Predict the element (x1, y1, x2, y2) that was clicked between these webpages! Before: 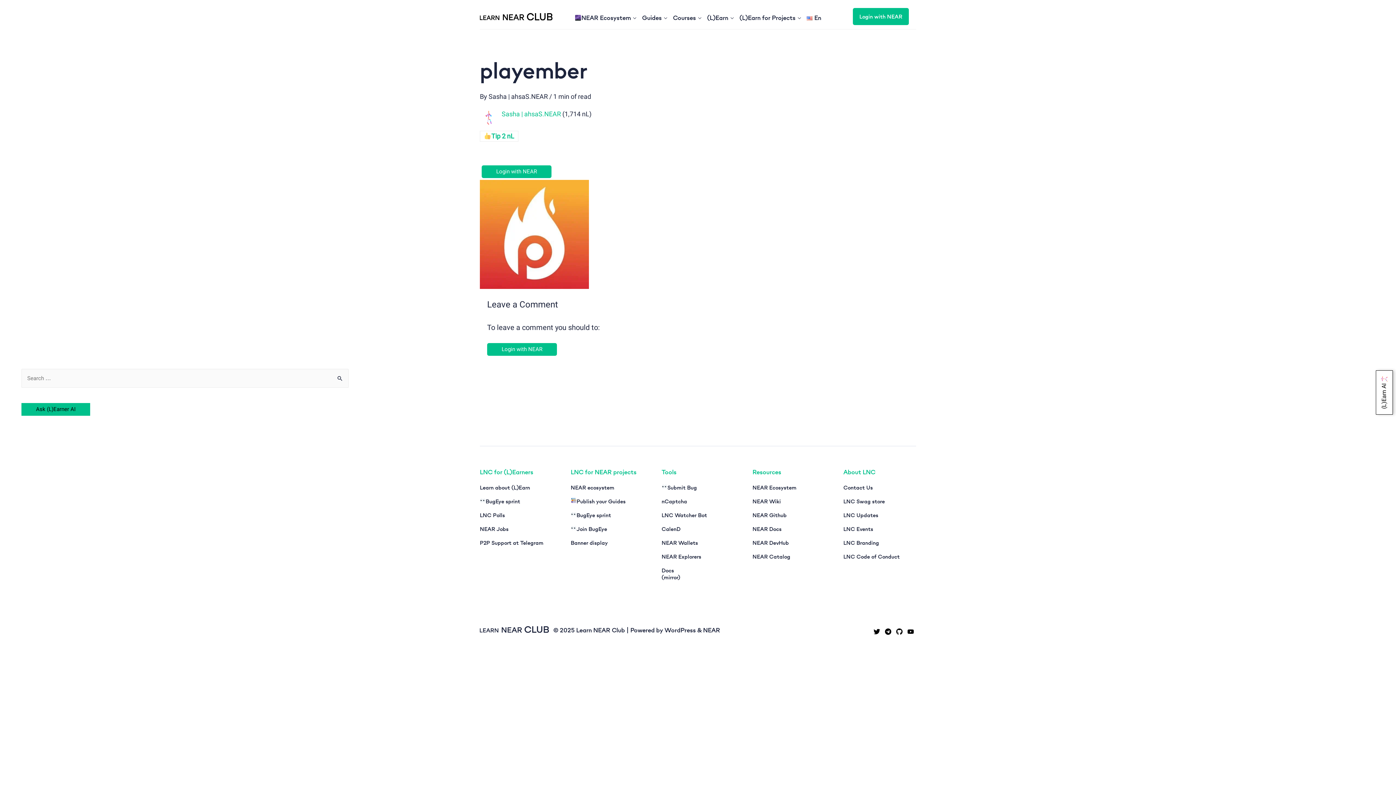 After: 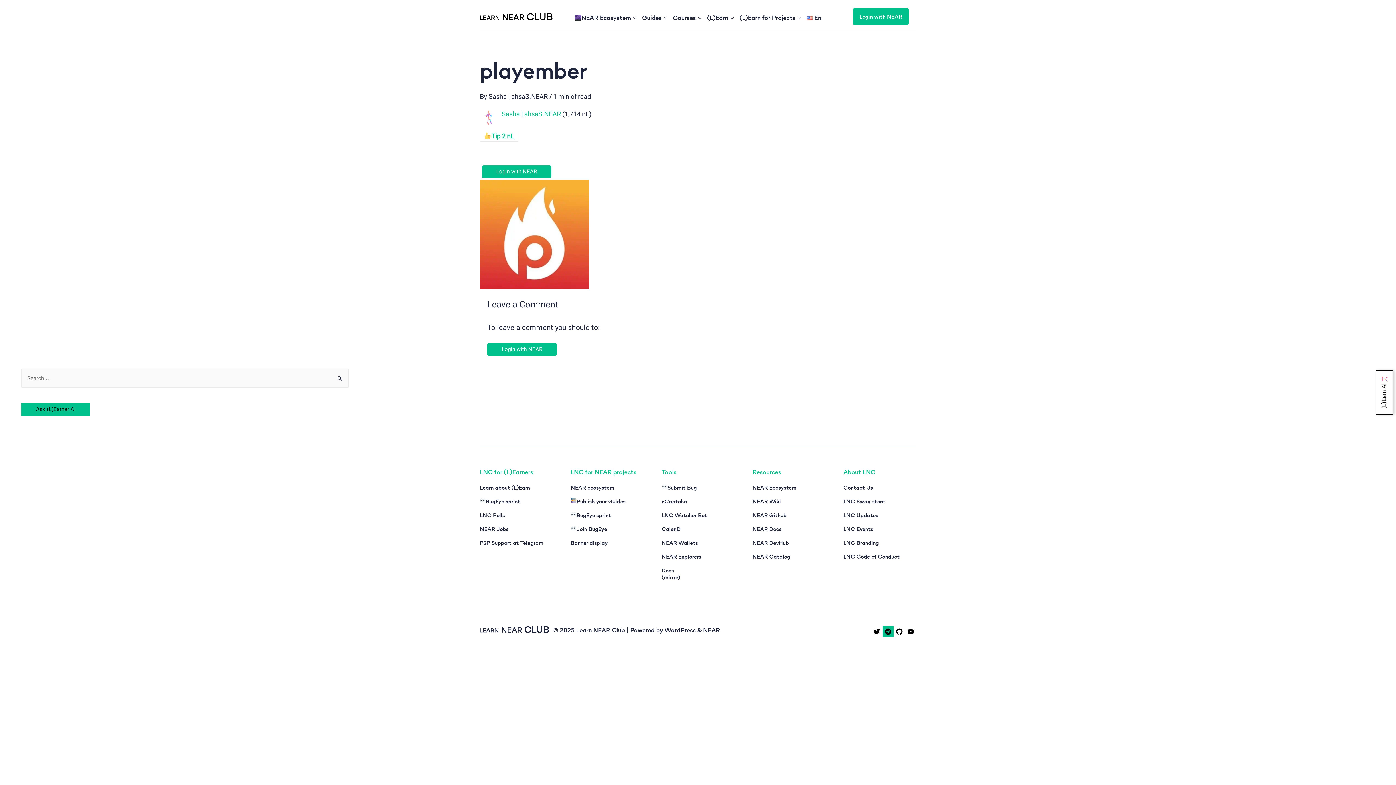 Action: bbox: (882, 626, 893, 637)